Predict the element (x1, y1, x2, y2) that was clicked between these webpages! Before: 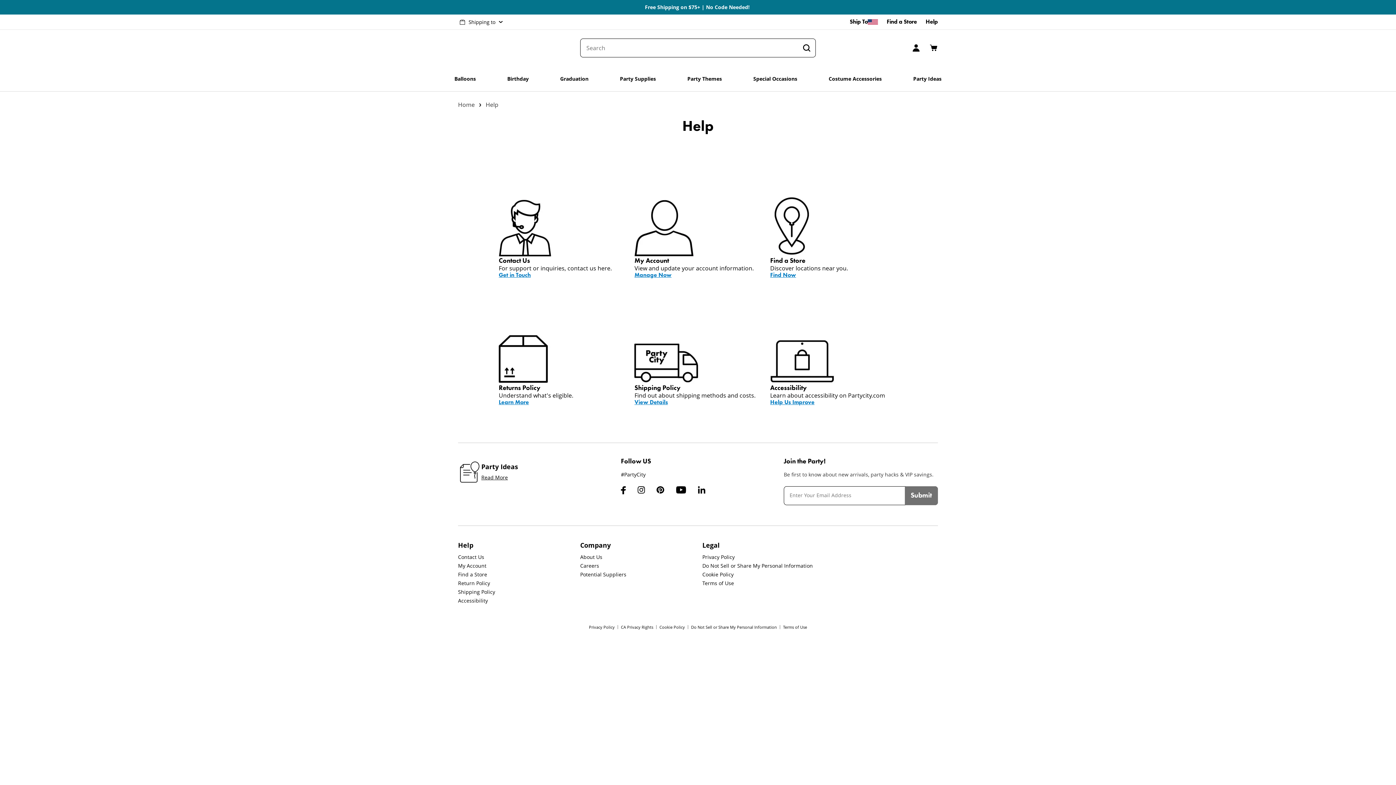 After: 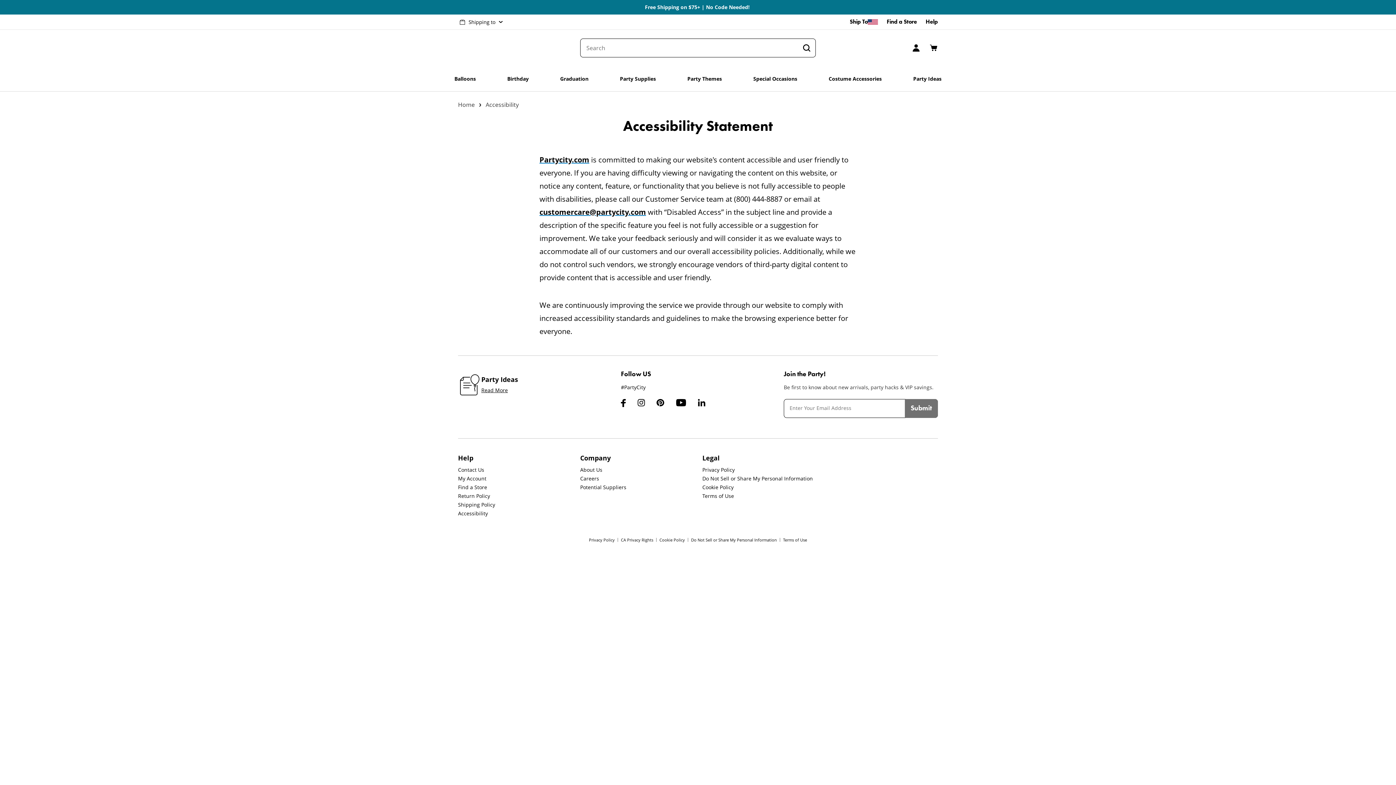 Action: label: Help Us Improve about Accessibility bbox: (770, 399, 897, 406)